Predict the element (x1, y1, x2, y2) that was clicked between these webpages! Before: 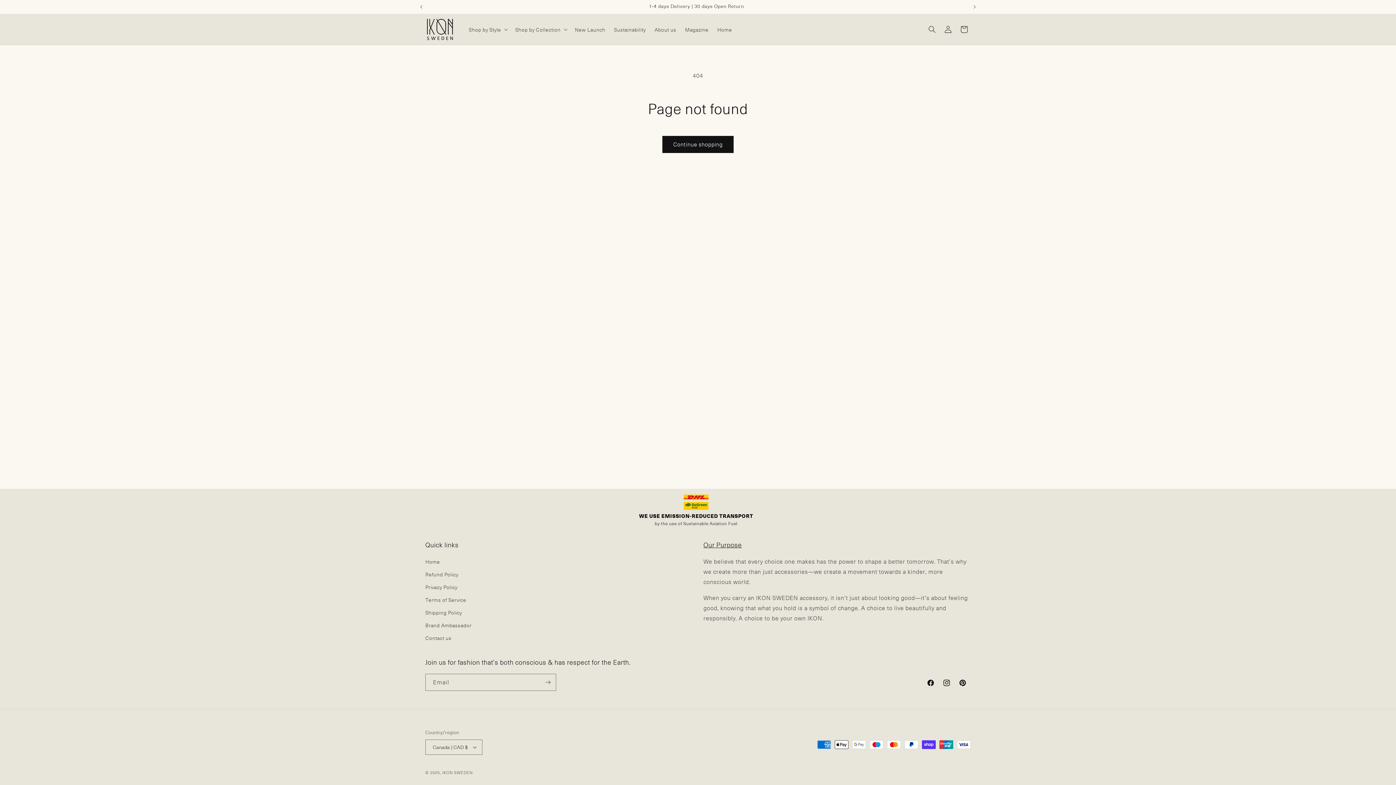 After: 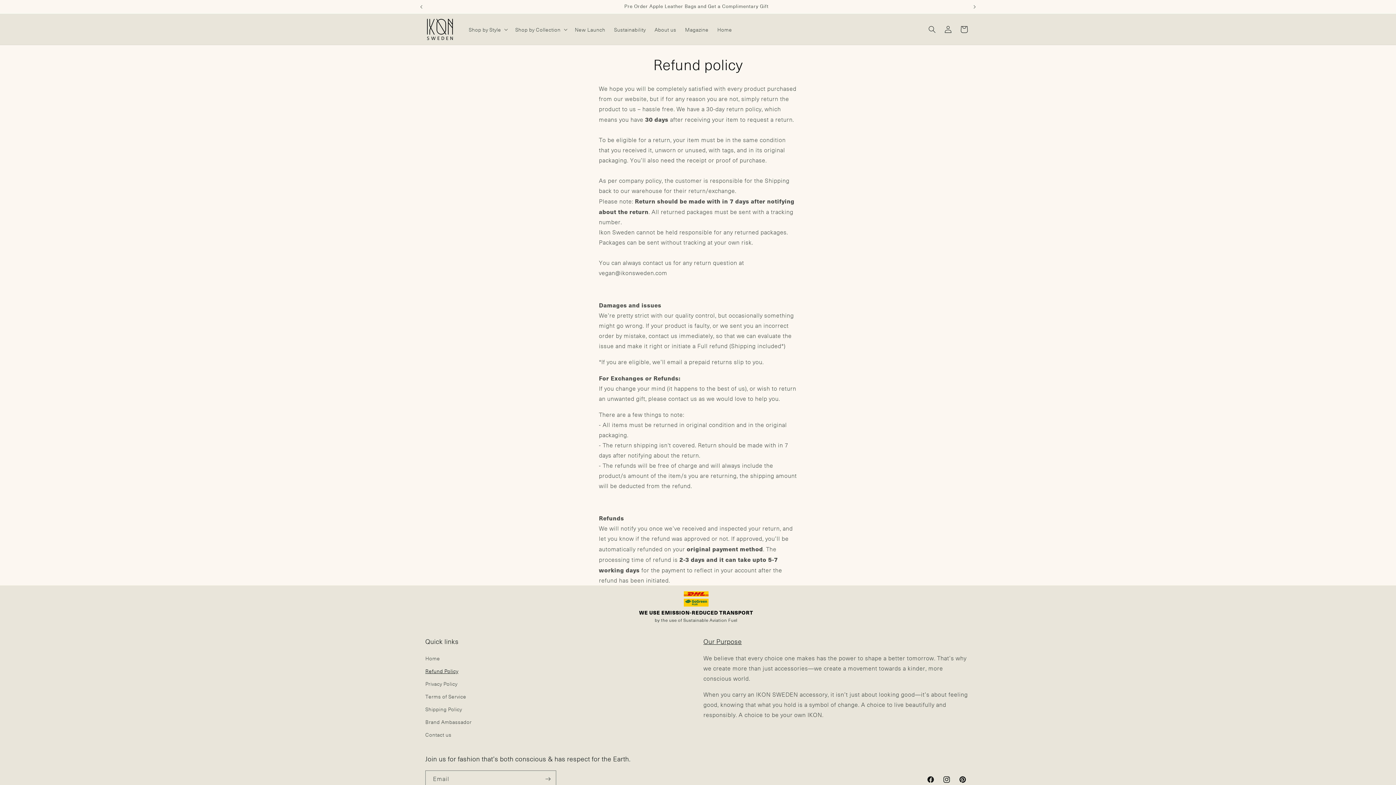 Action: bbox: (425, 568, 458, 581) label: Refund Policy